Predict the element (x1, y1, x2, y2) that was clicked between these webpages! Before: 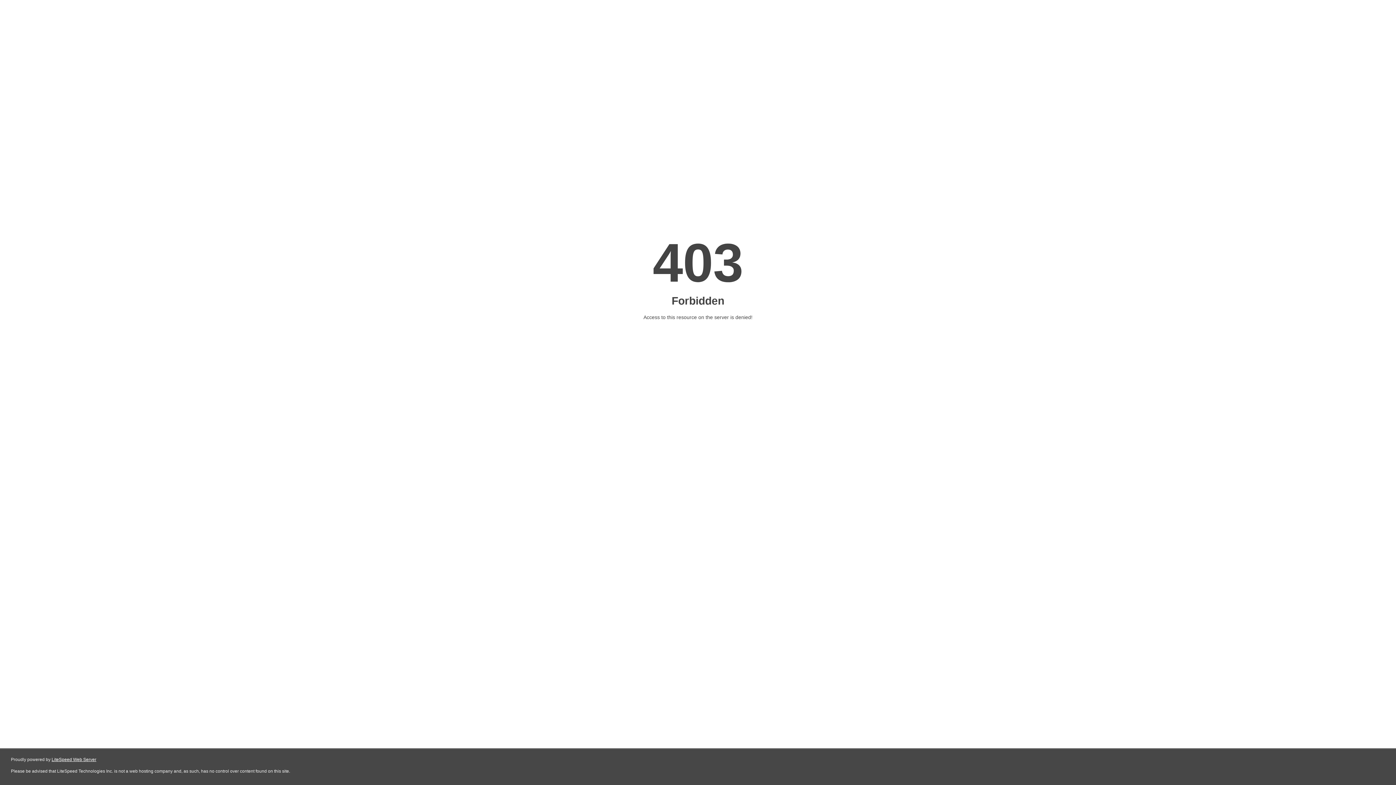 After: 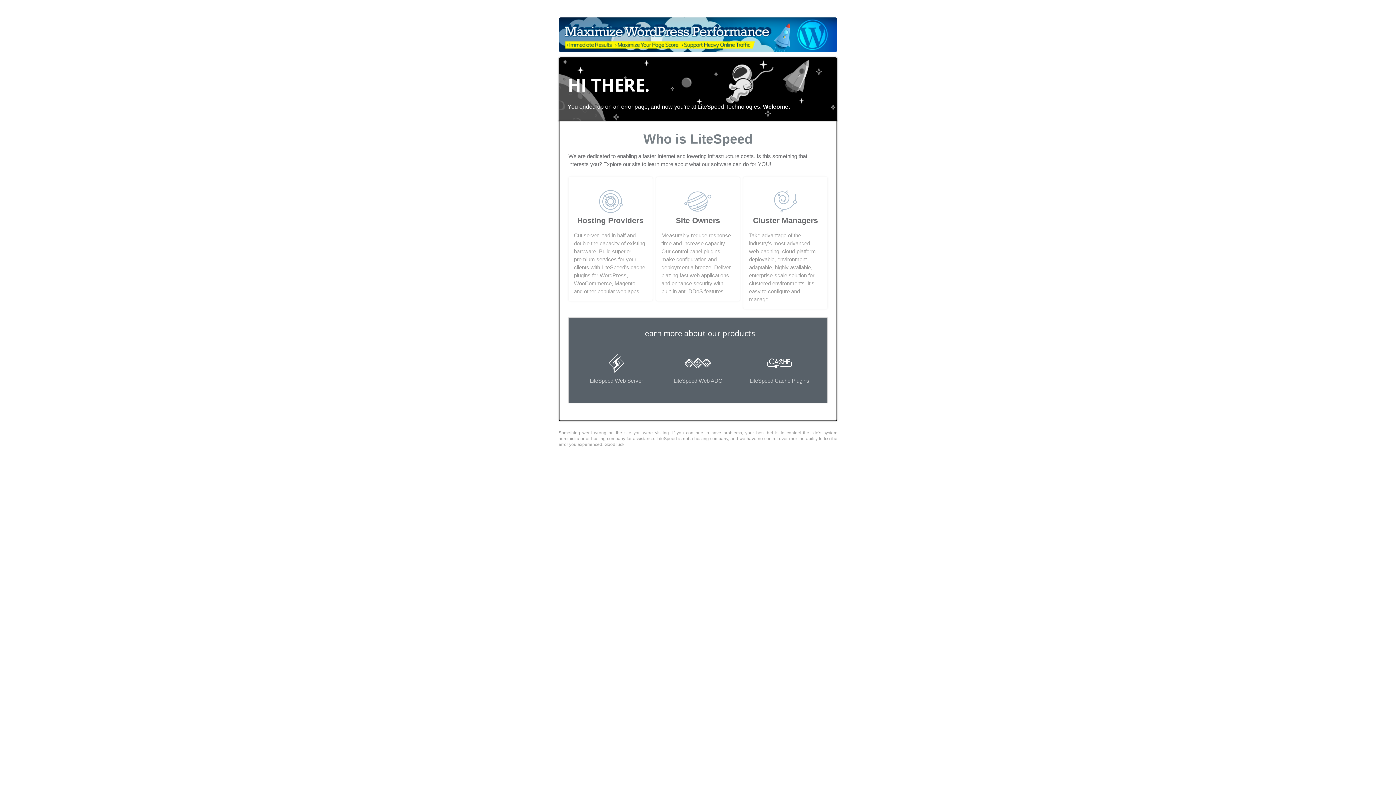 Action: label: LiteSpeed Web Server bbox: (51, 757, 96, 762)